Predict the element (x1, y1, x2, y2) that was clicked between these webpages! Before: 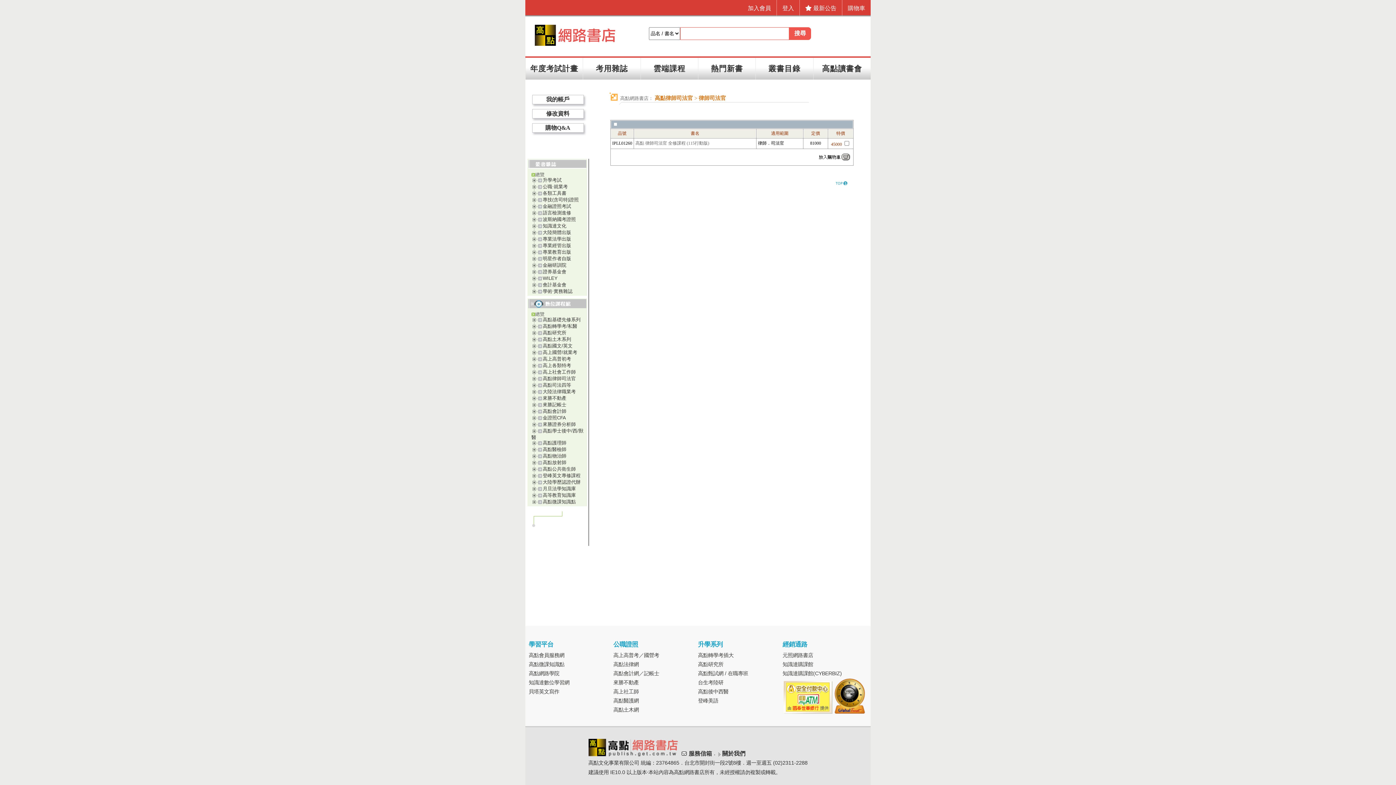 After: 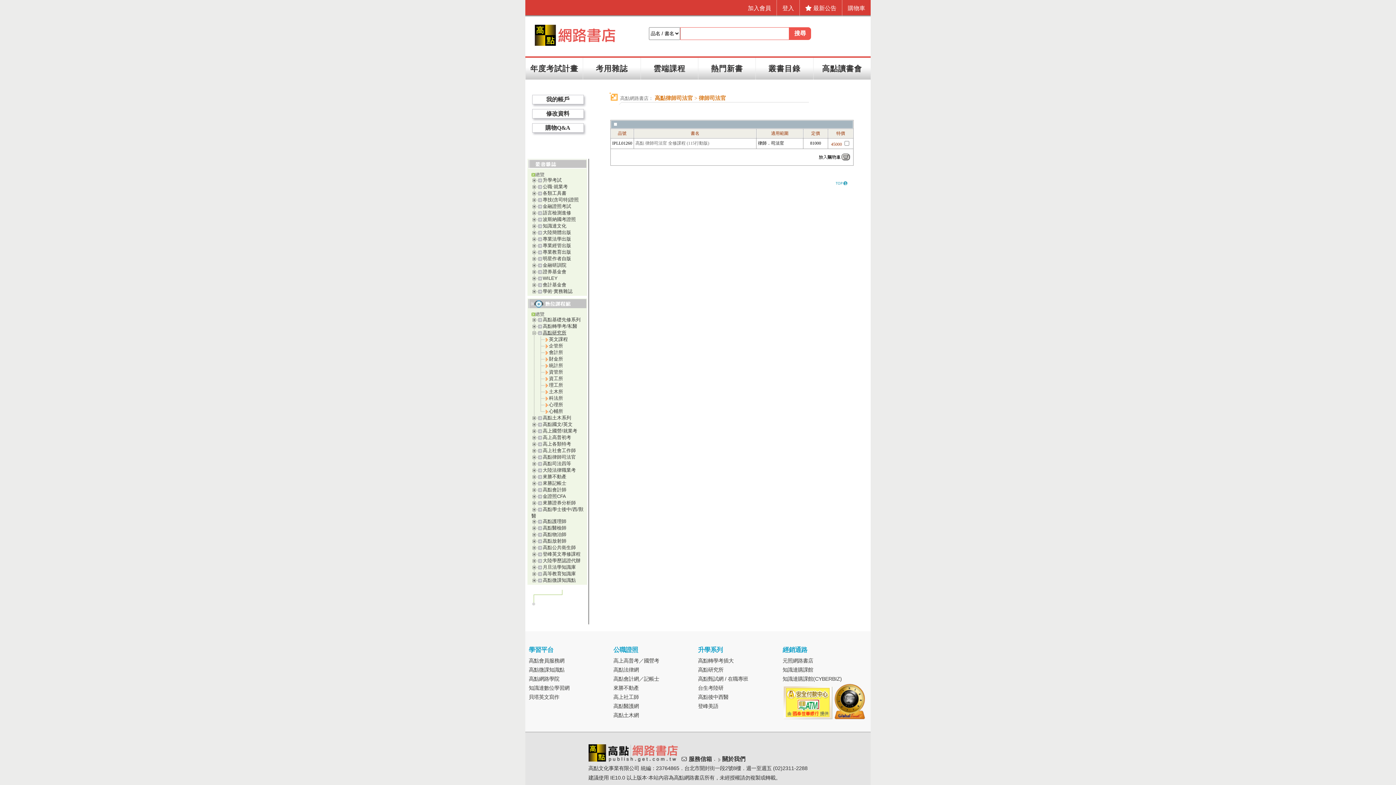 Action: label: 高點研究所 bbox: (542, 329, 567, 336)